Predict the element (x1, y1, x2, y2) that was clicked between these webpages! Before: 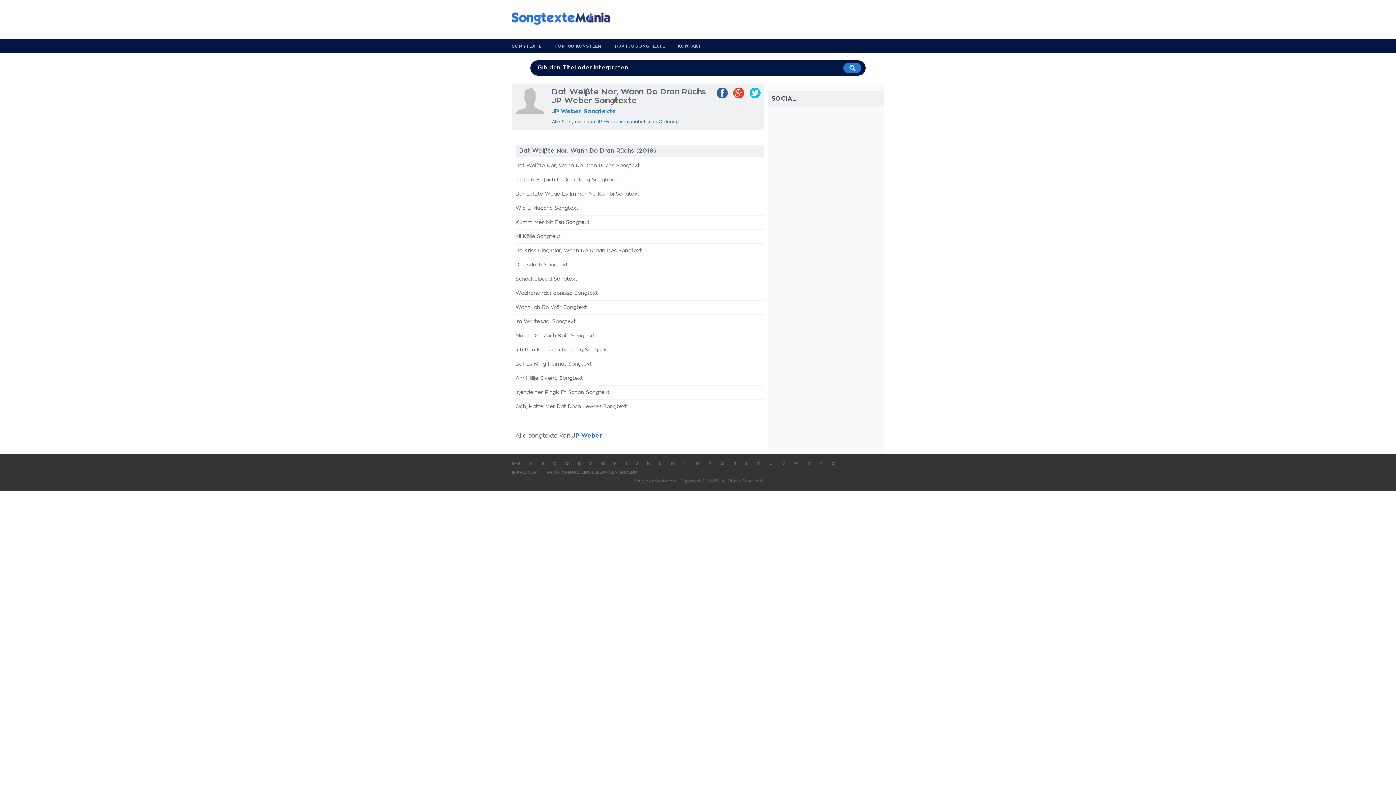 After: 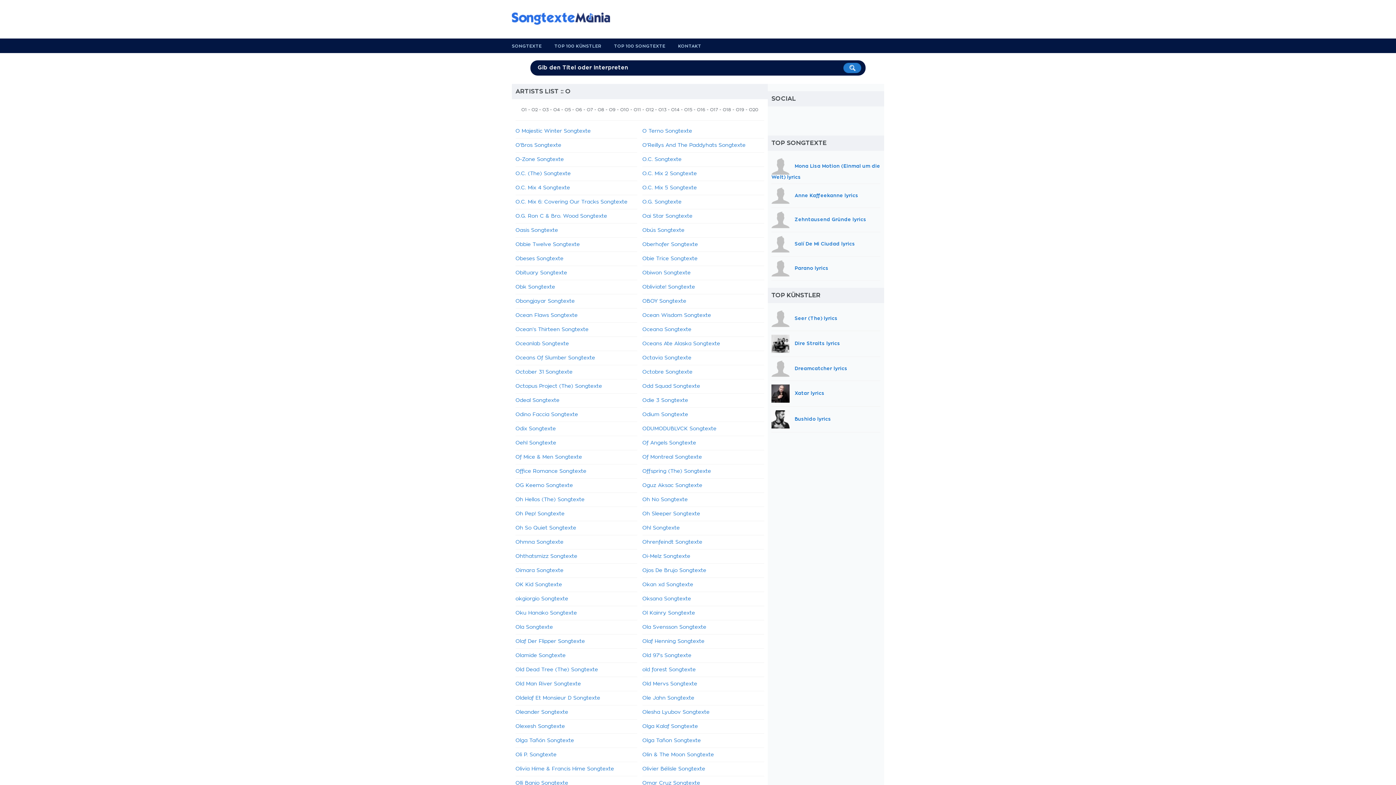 Action: label: O bbox: (696, 461, 699, 465)